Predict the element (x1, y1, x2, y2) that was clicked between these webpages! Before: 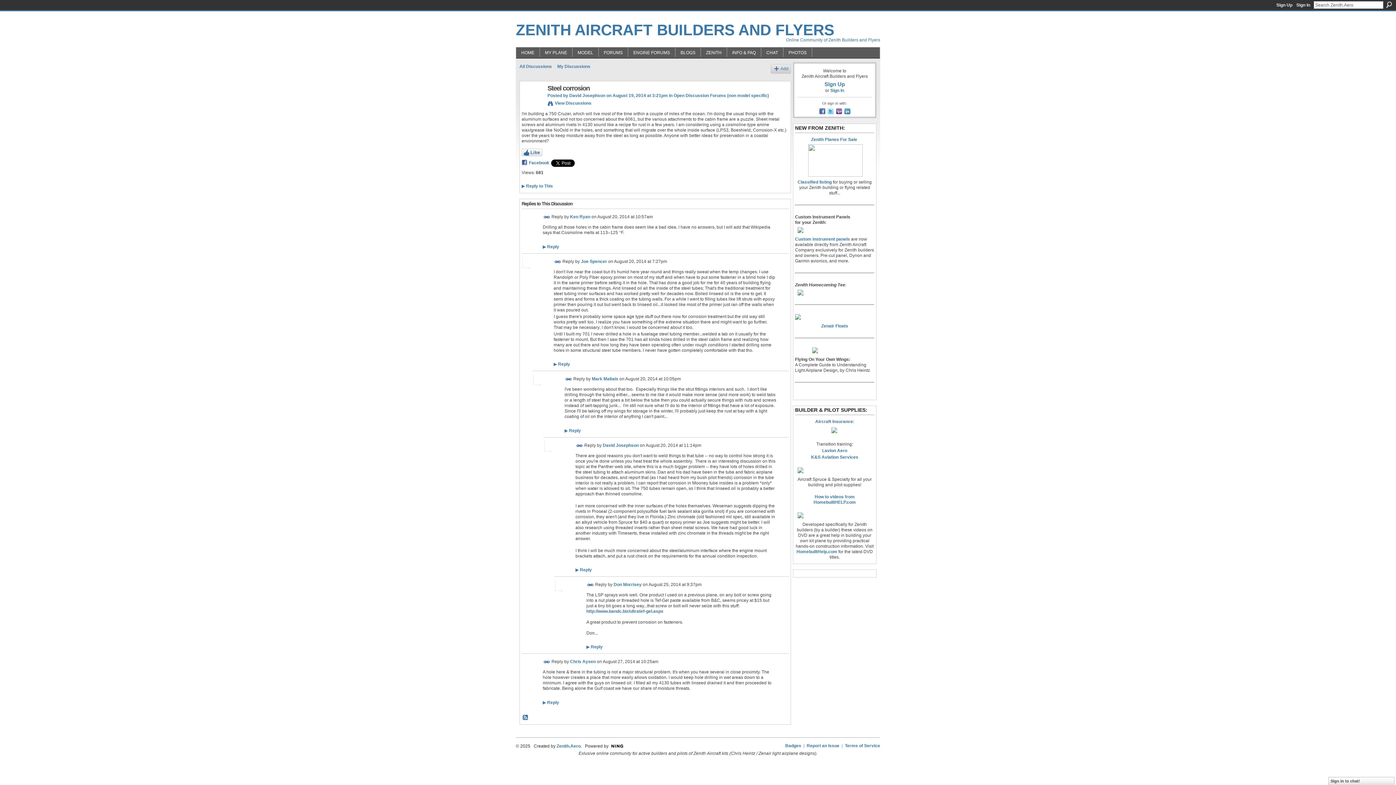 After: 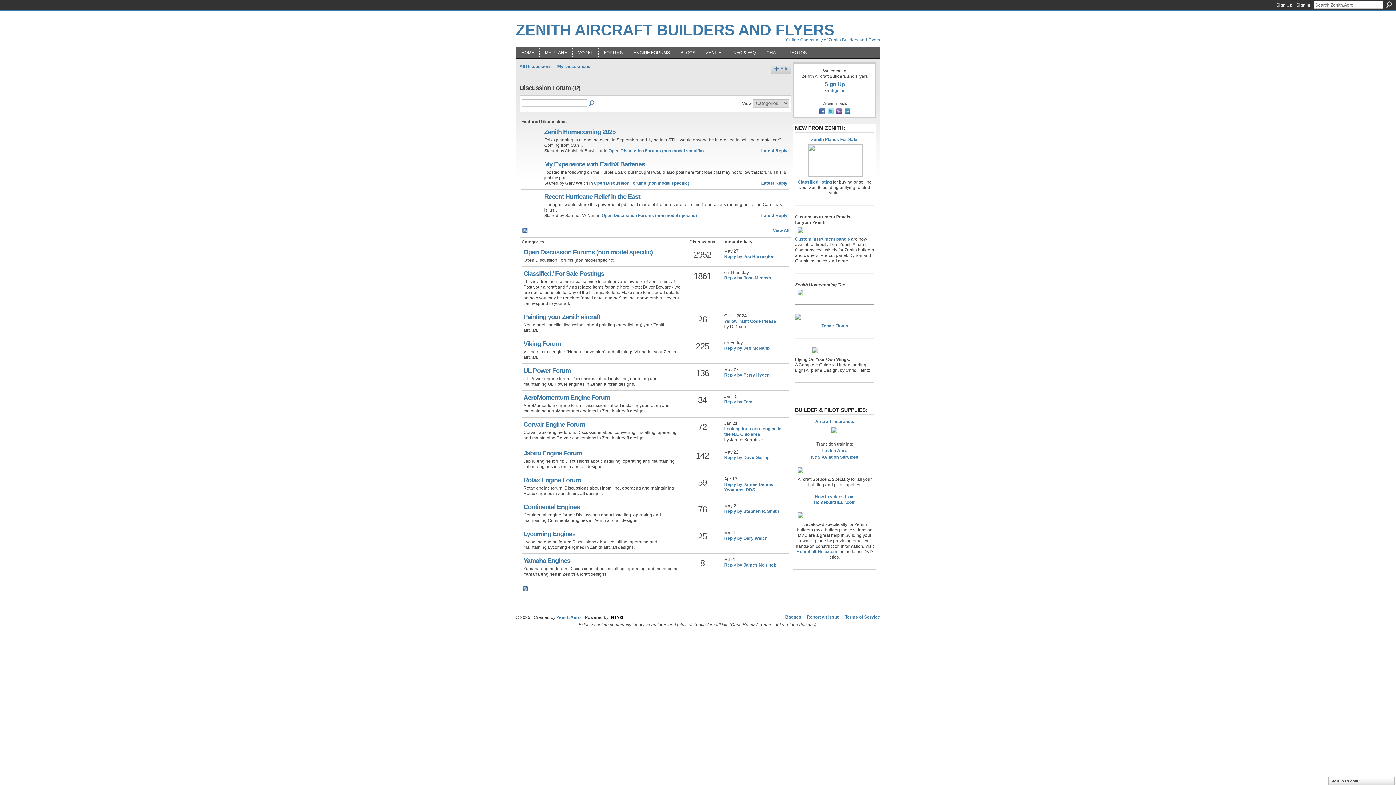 Action: bbox: (519, 64, 552, 69) label: All Discussions